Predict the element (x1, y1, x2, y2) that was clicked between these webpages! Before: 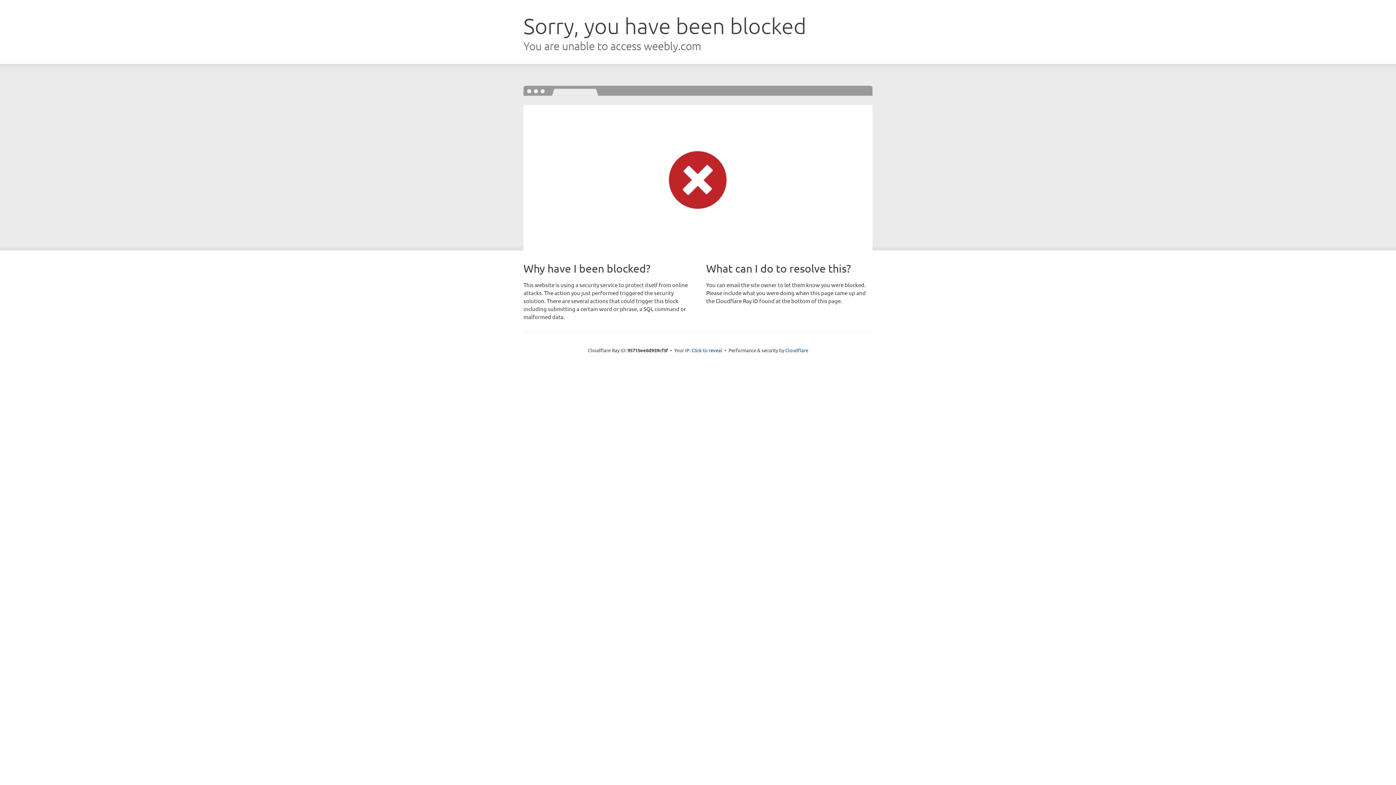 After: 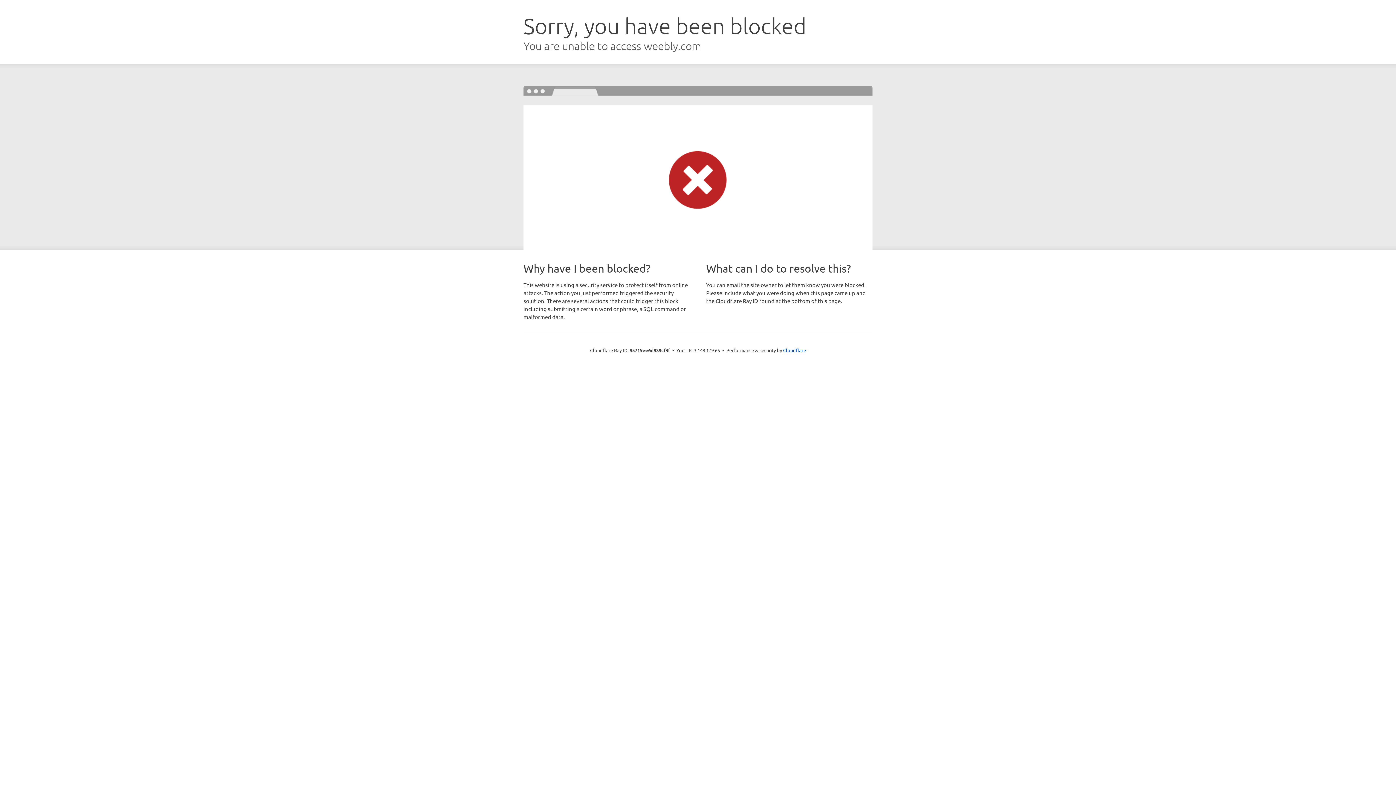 Action: bbox: (691, 346, 722, 353) label: Click to reveal